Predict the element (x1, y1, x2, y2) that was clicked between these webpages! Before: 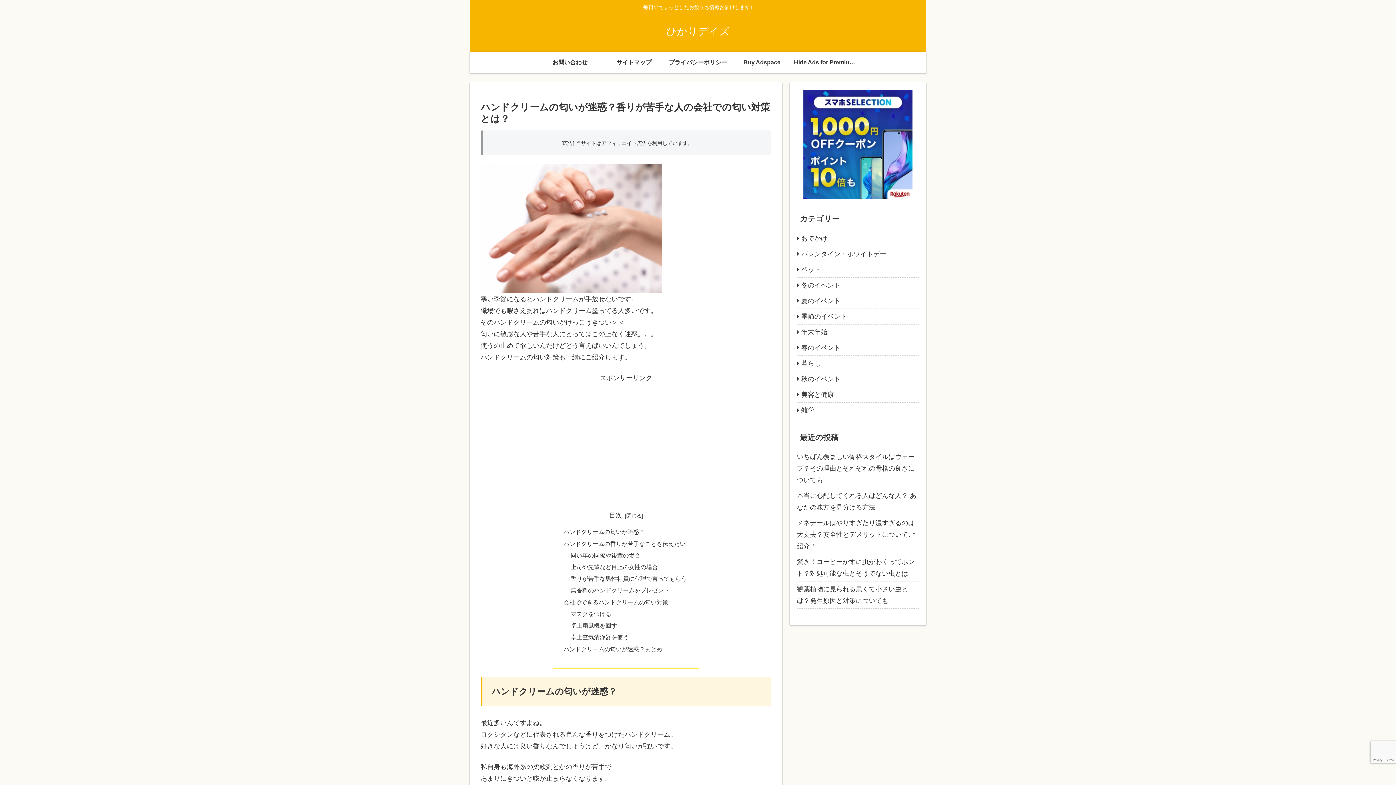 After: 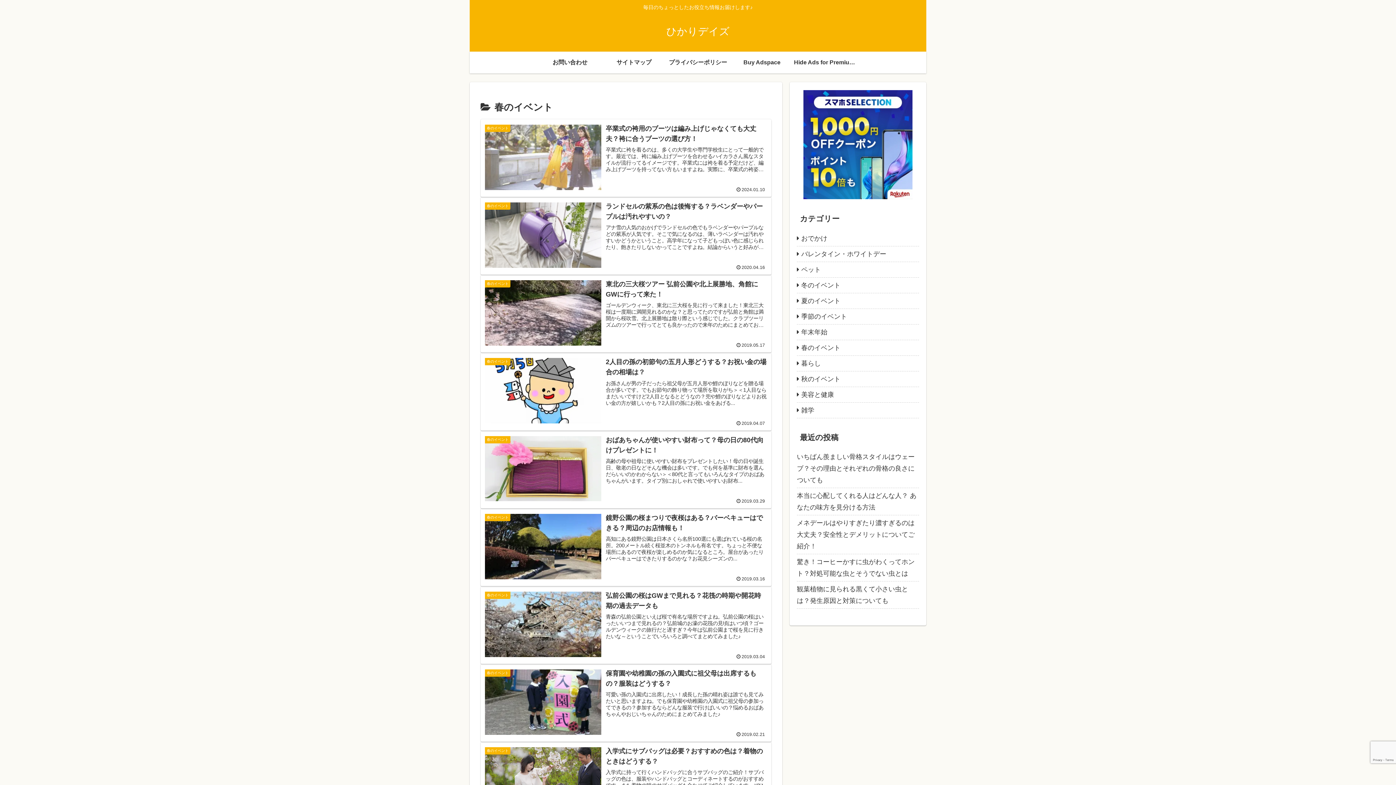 Action: bbox: (797, 340, 919, 356) label: 春のイベント